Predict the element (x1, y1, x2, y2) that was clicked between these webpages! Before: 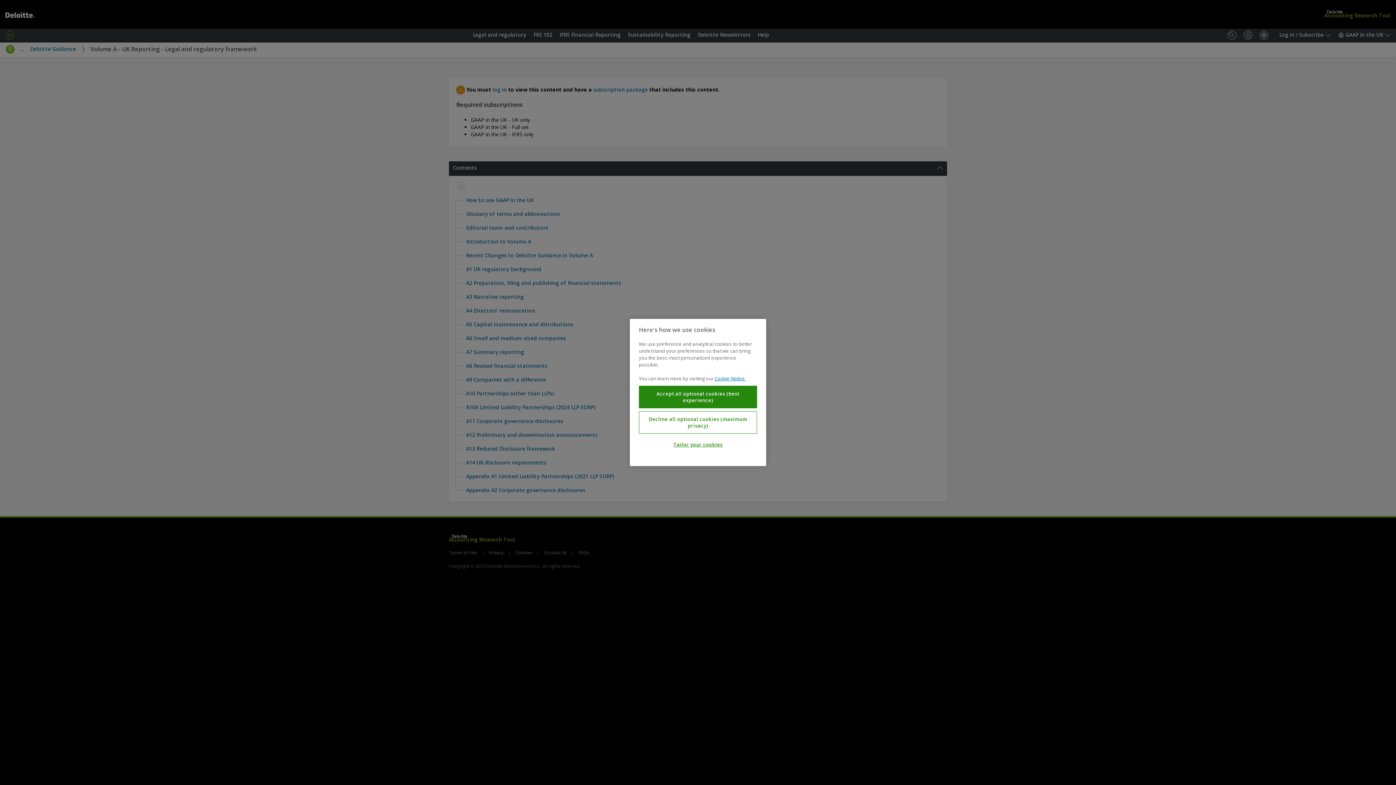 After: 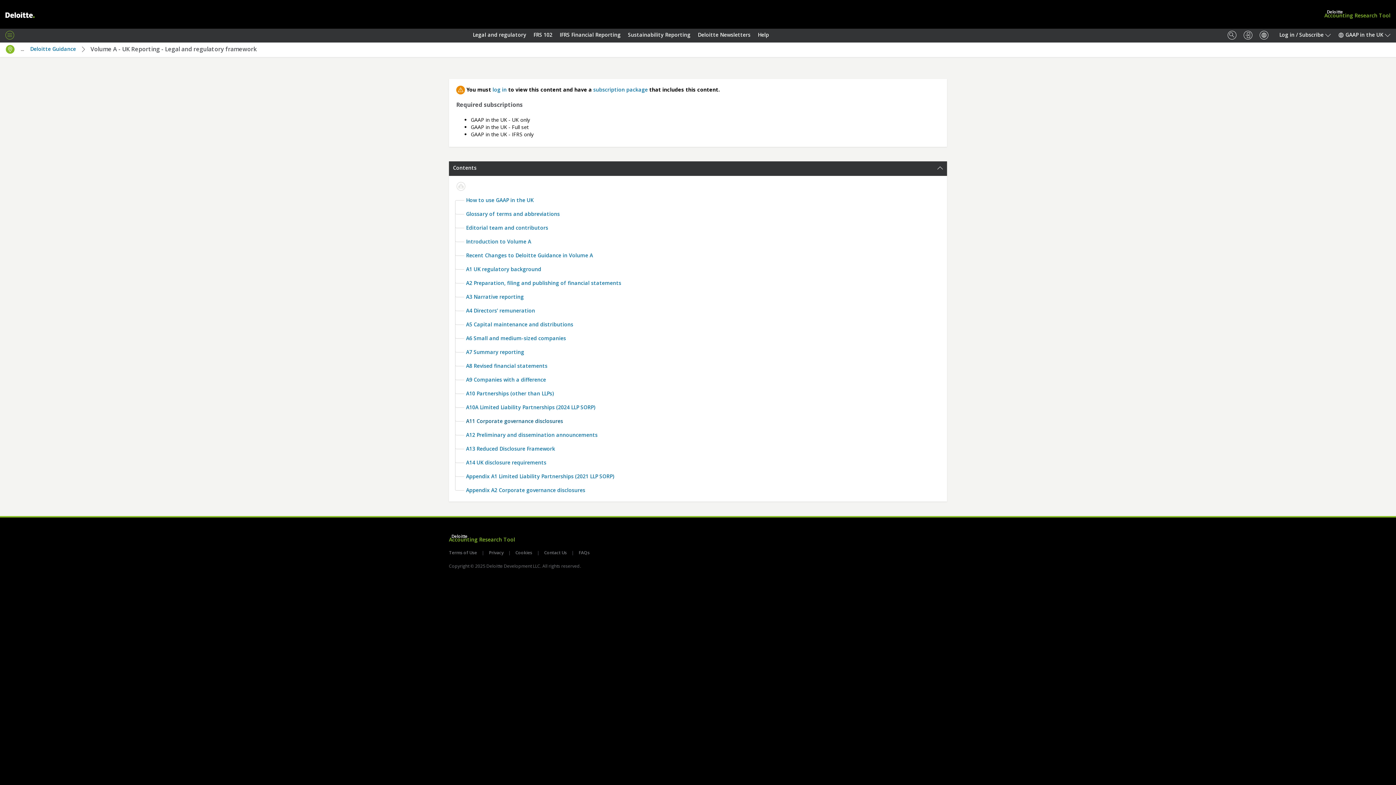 Action: bbox: (639, 411, 757, 434) label: Decline all optional cookies (maximum privacy)